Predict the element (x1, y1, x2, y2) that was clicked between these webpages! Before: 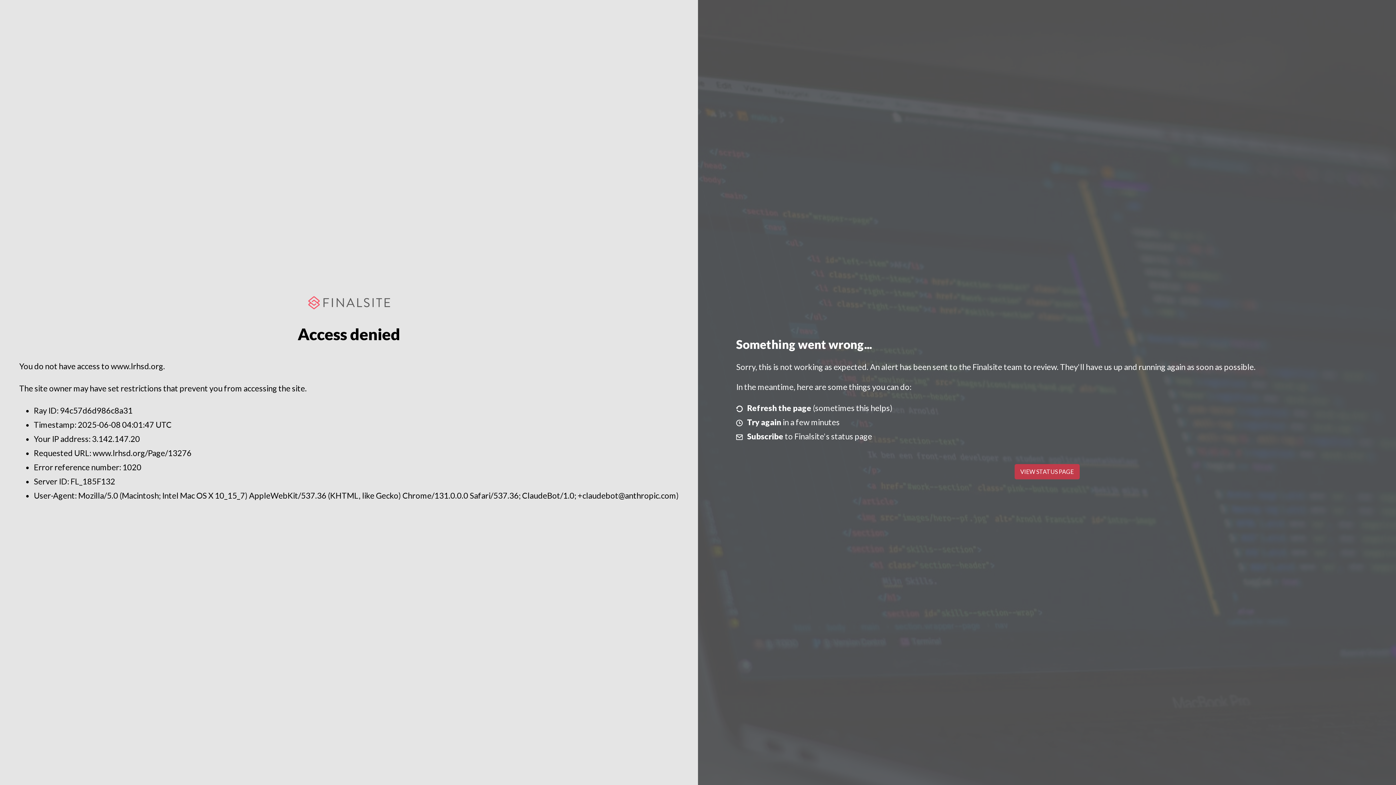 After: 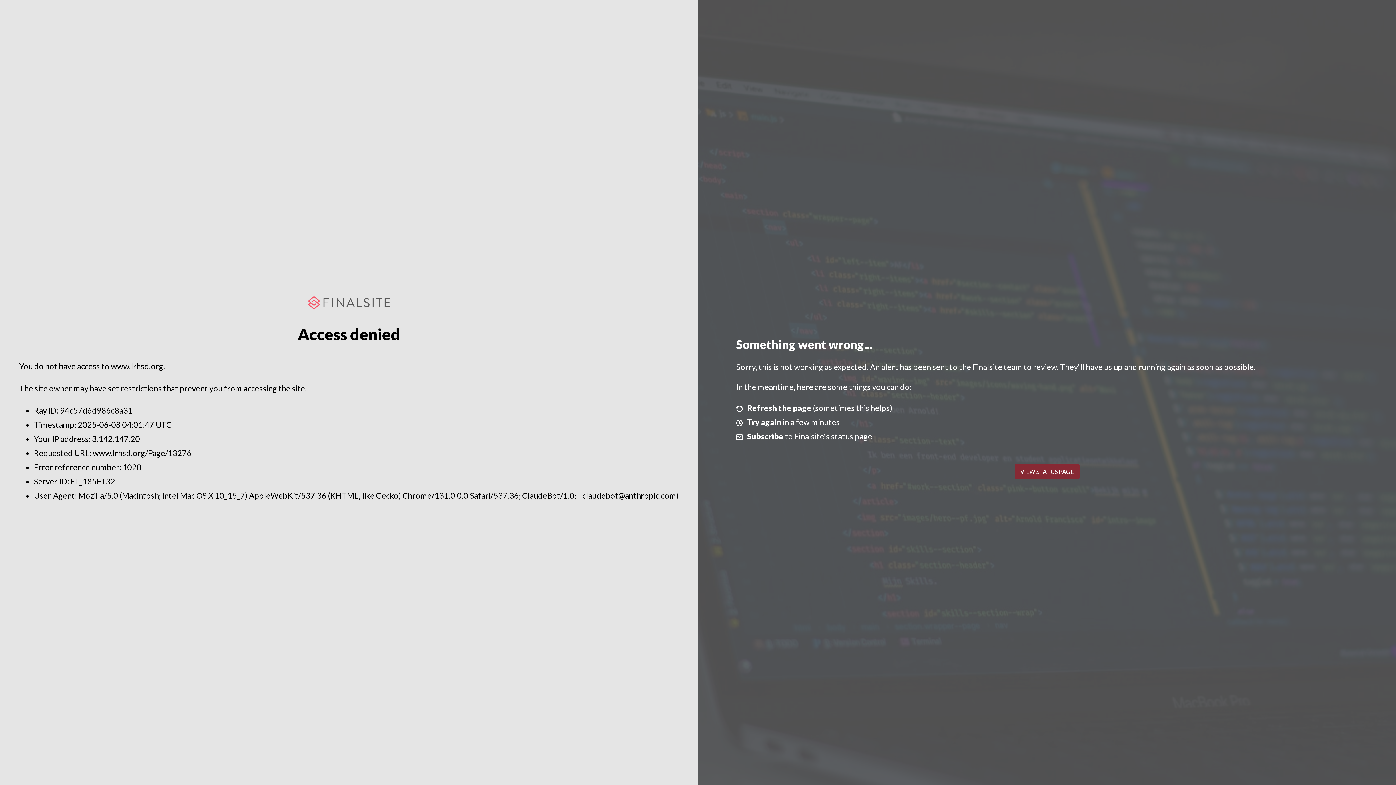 Action: label: VIEW STATUS PAGE bbox: (1014, 464, 1079, 479)